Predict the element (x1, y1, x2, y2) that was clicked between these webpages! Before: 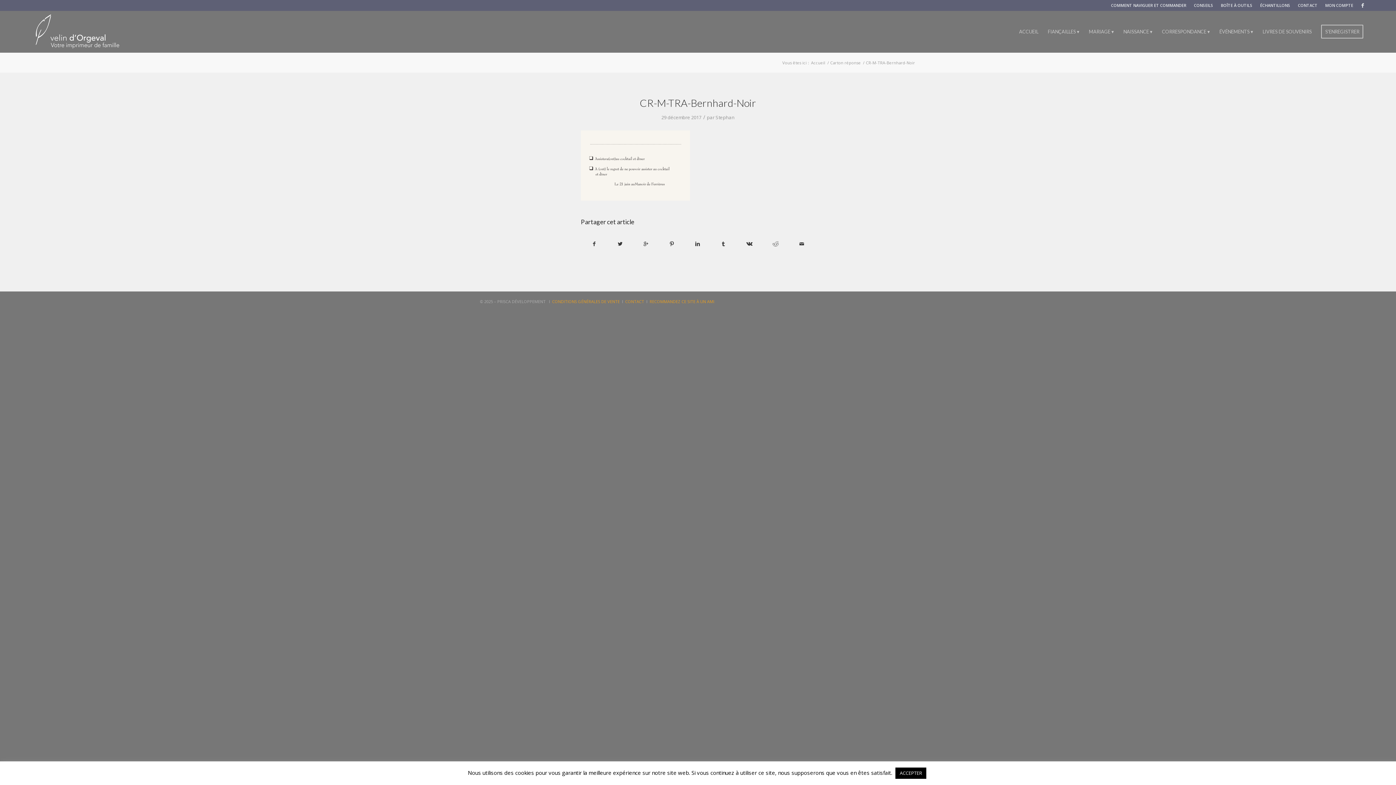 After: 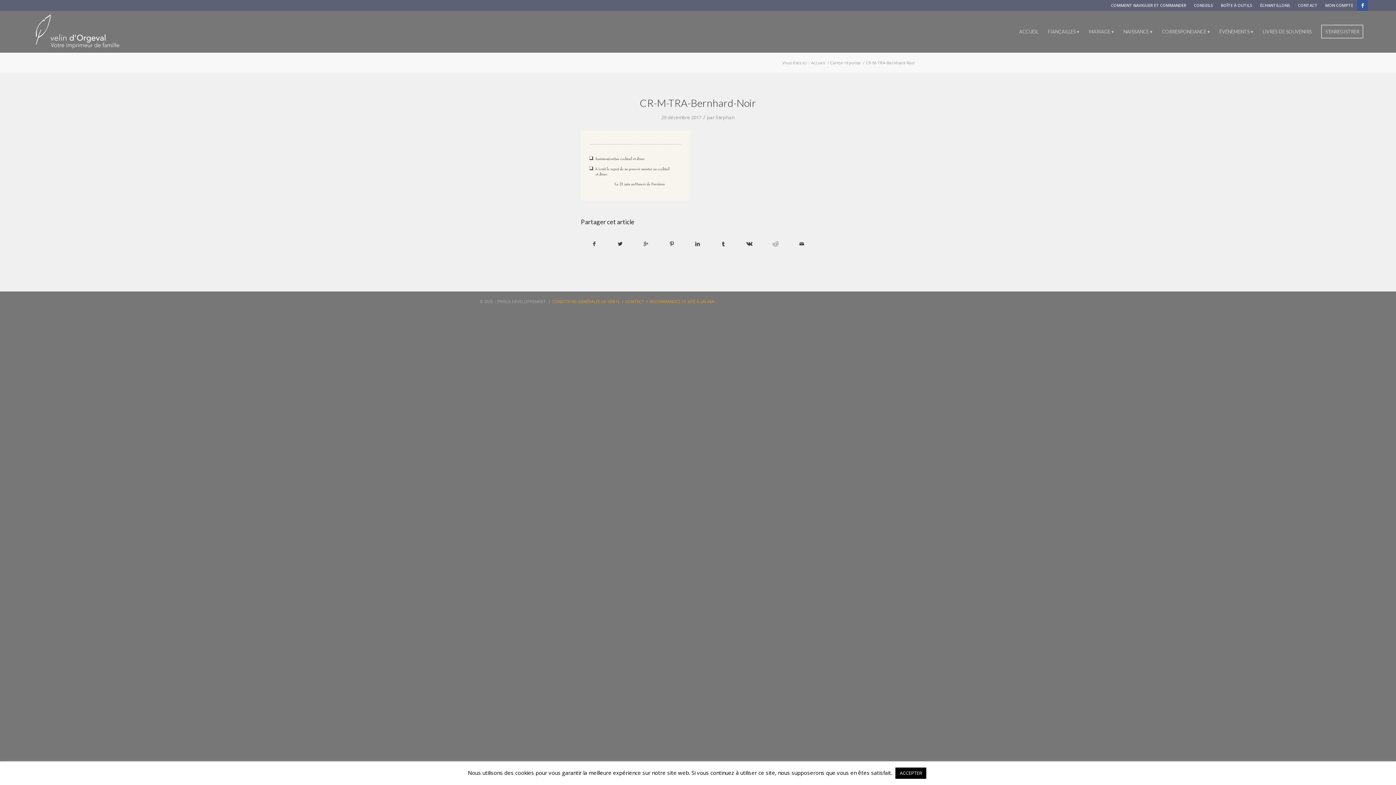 Action: bbox: (1357, 0, 1368, 10)